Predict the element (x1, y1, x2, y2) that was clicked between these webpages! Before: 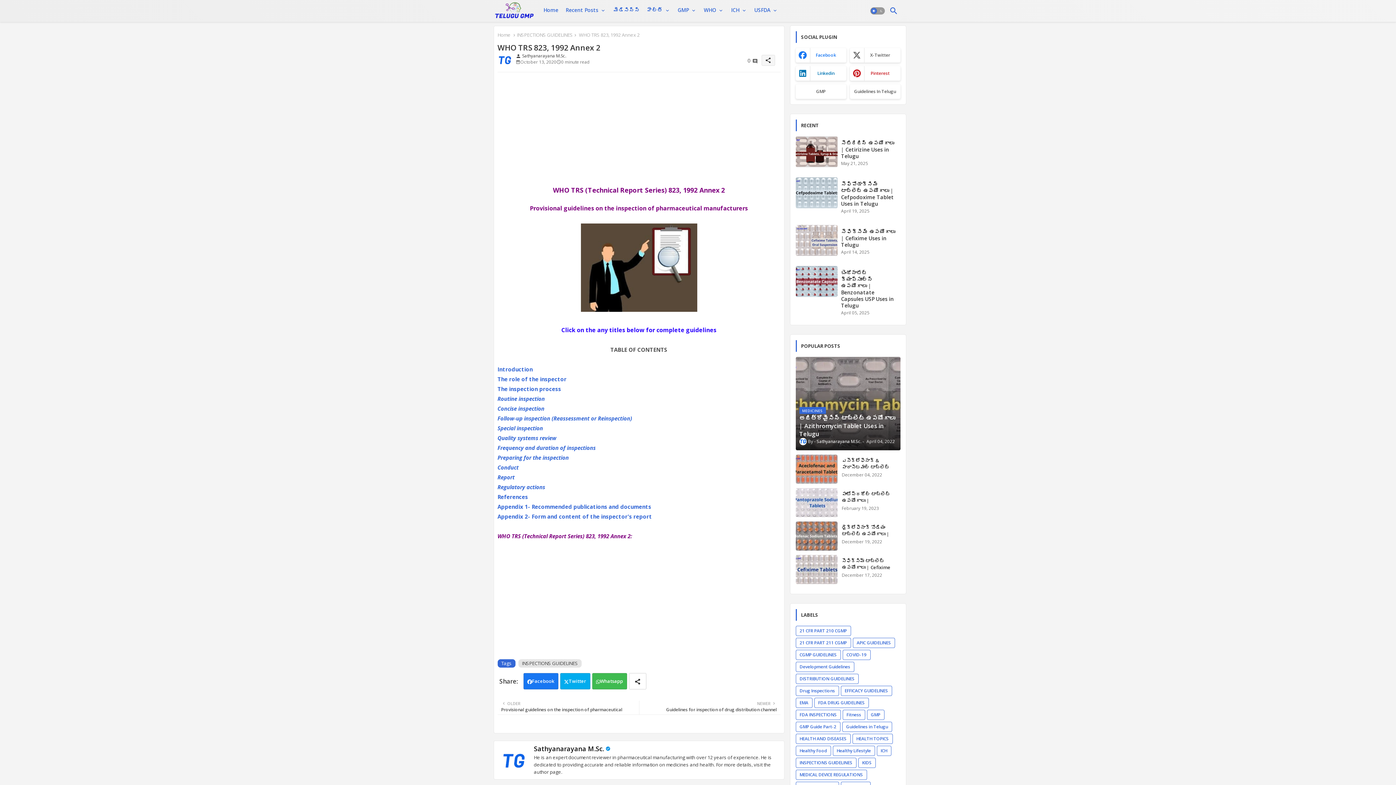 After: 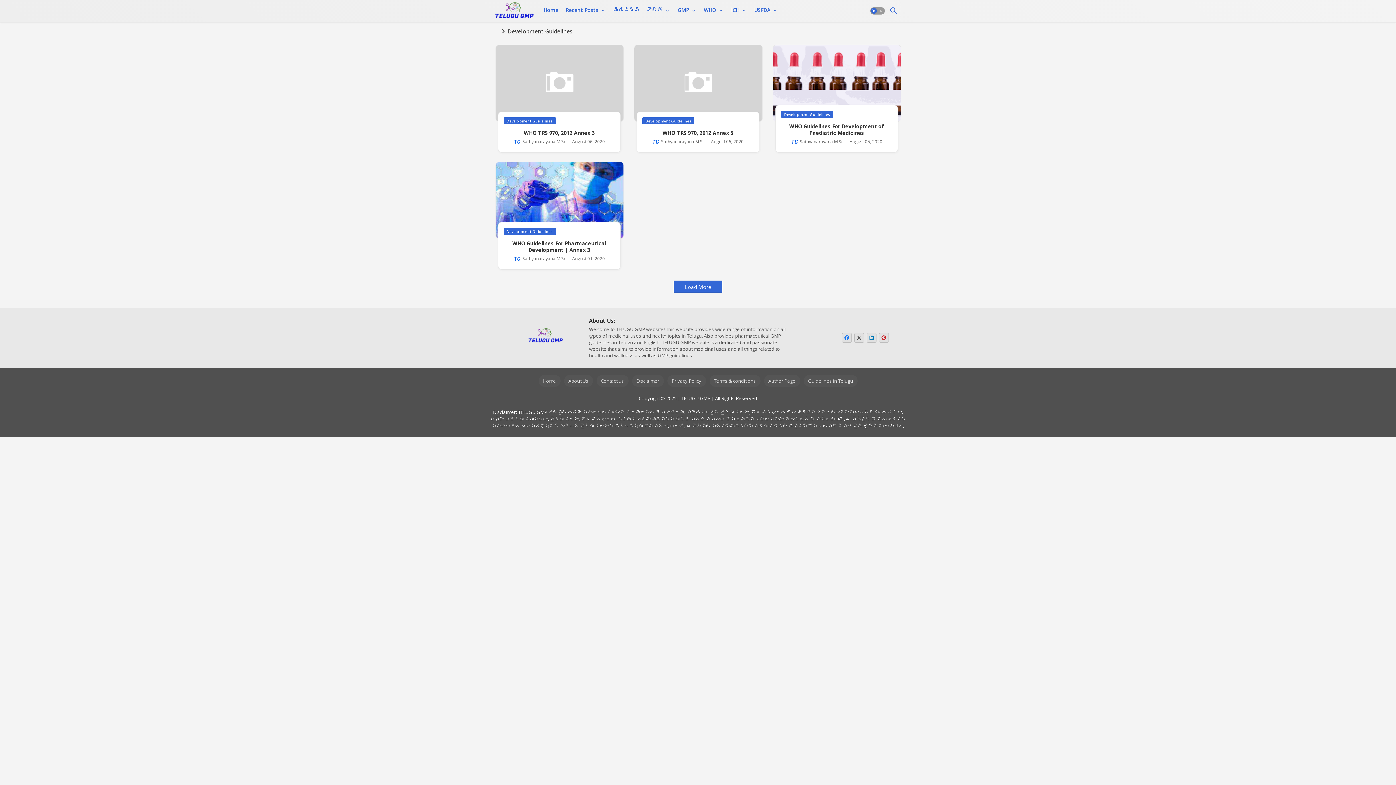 Action: label: Development Guidelines bbox: (795, 662, 854, 672)